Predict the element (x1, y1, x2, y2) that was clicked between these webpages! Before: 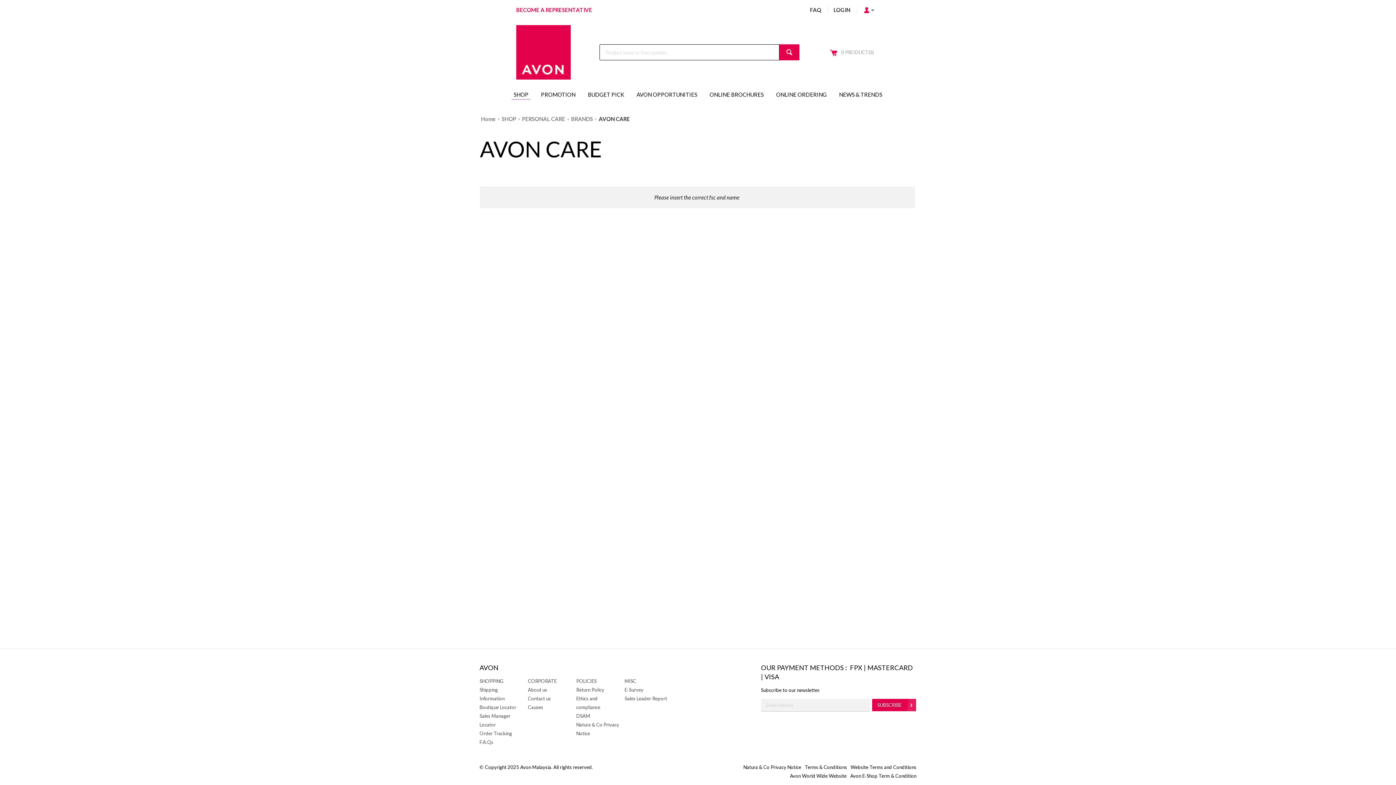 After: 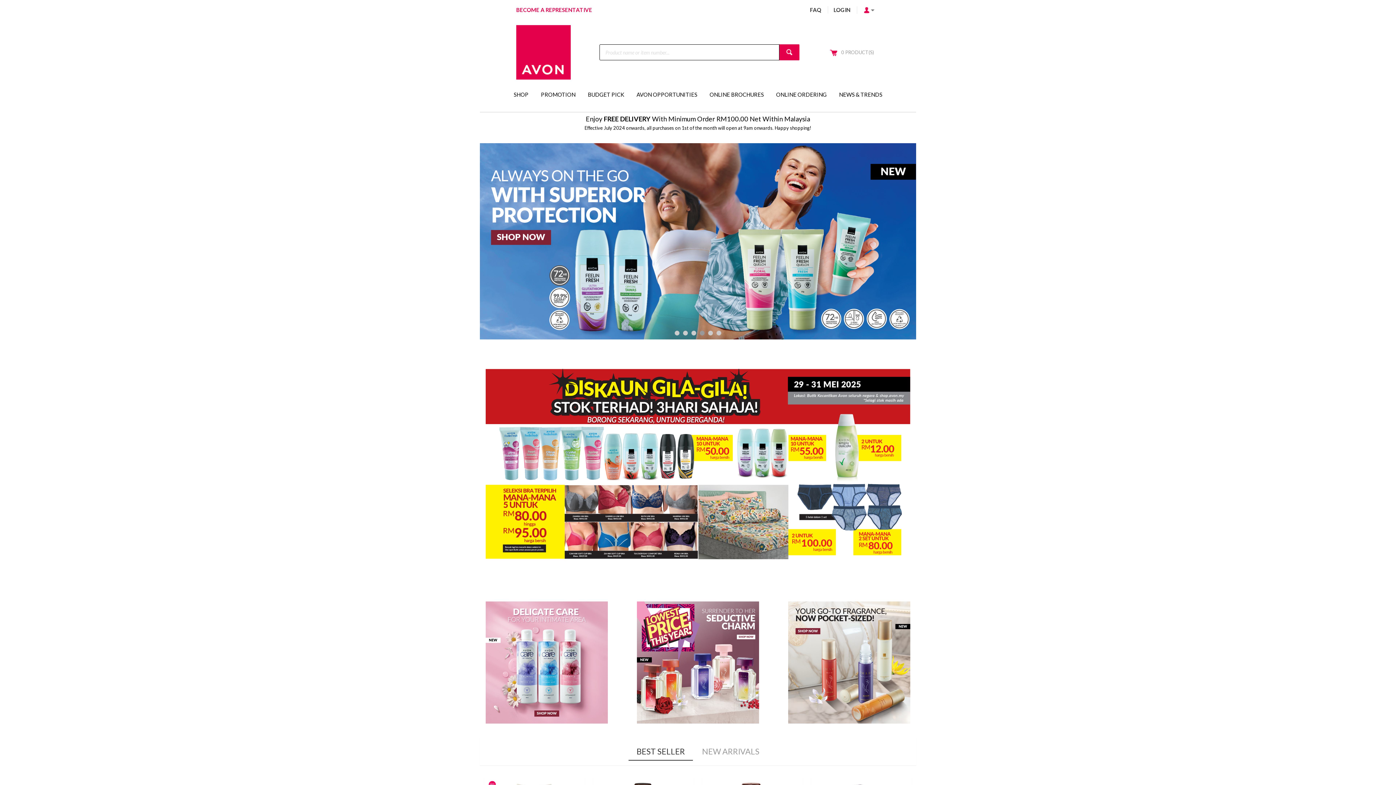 Action: bbox: (481, 115, 496, 122) label: Home